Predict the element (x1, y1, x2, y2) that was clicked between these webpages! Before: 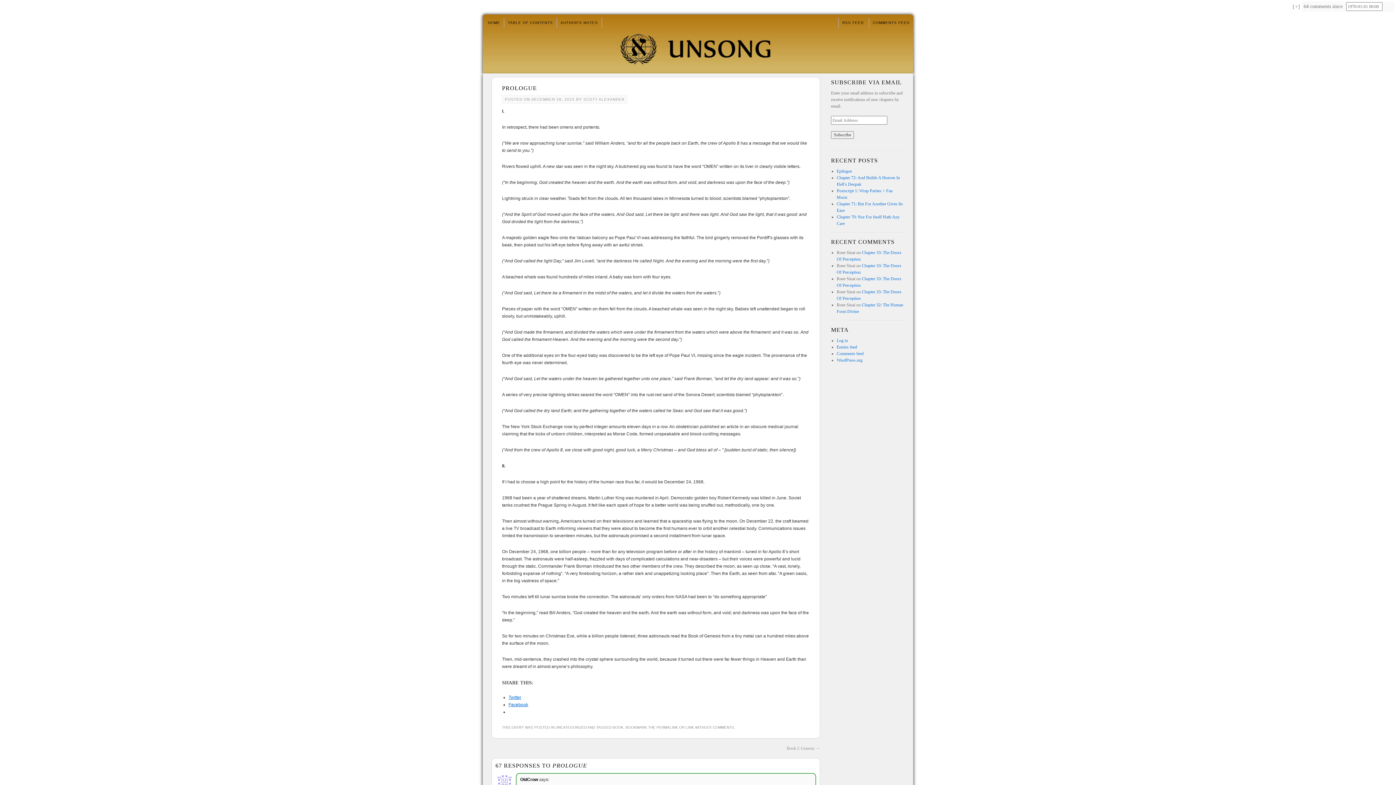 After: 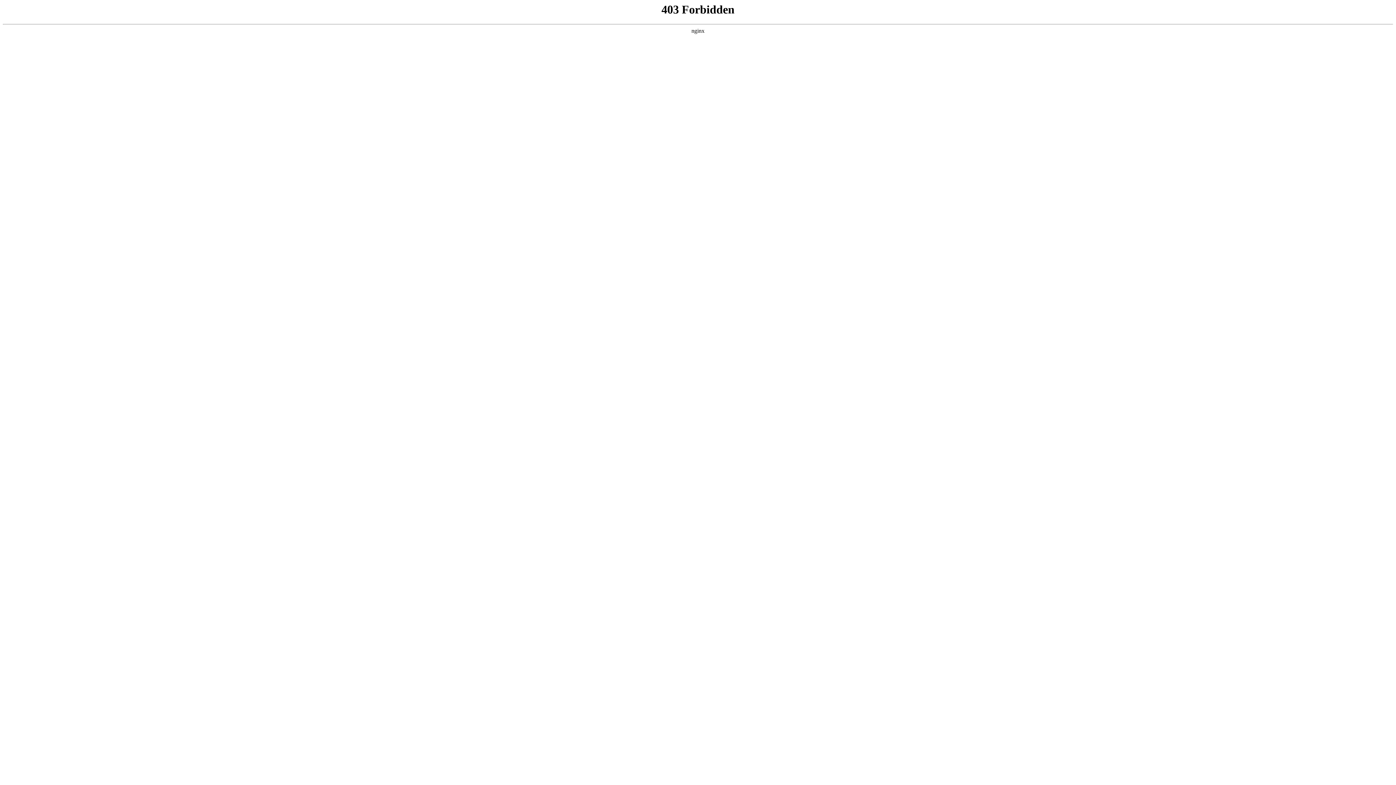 Action: label: WordPress.org bbox: (836, 357, 862, 362)